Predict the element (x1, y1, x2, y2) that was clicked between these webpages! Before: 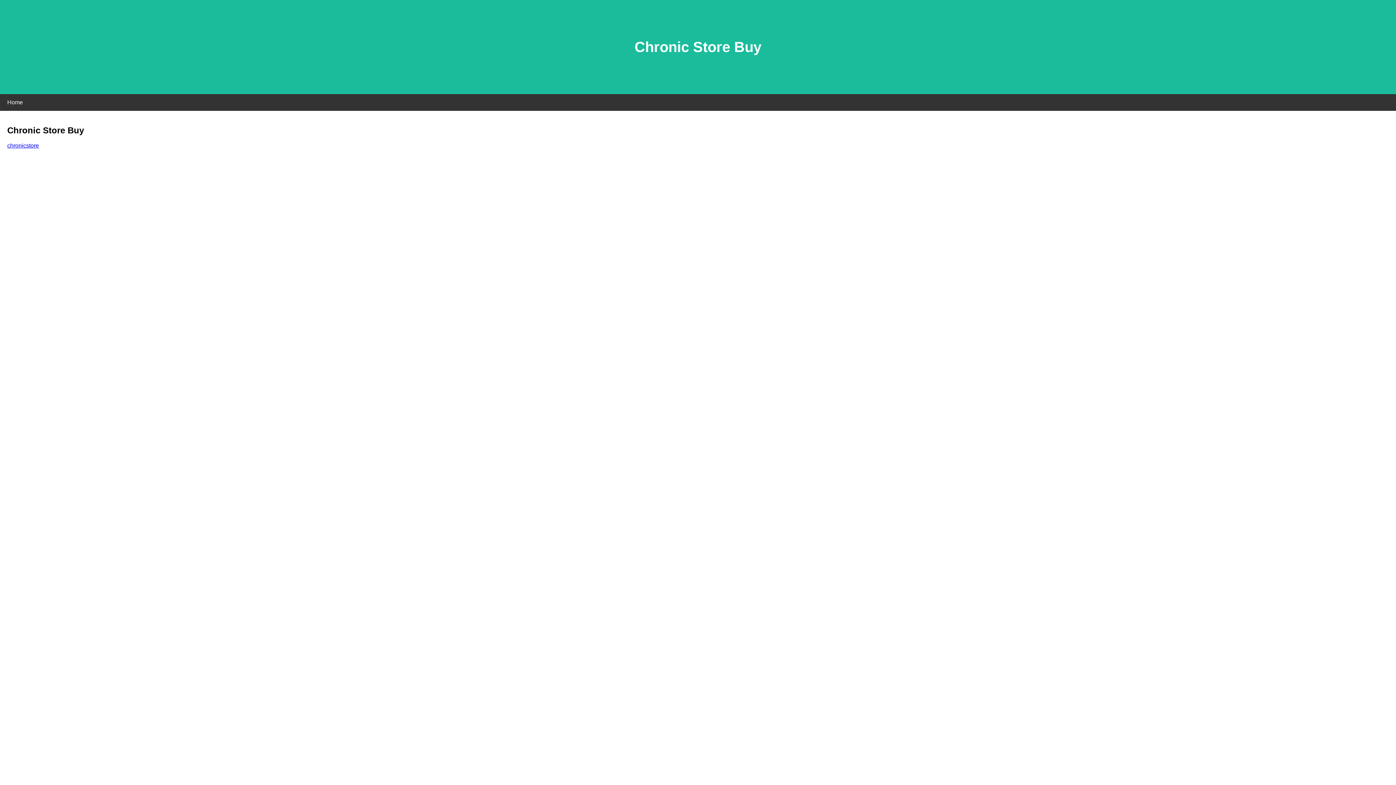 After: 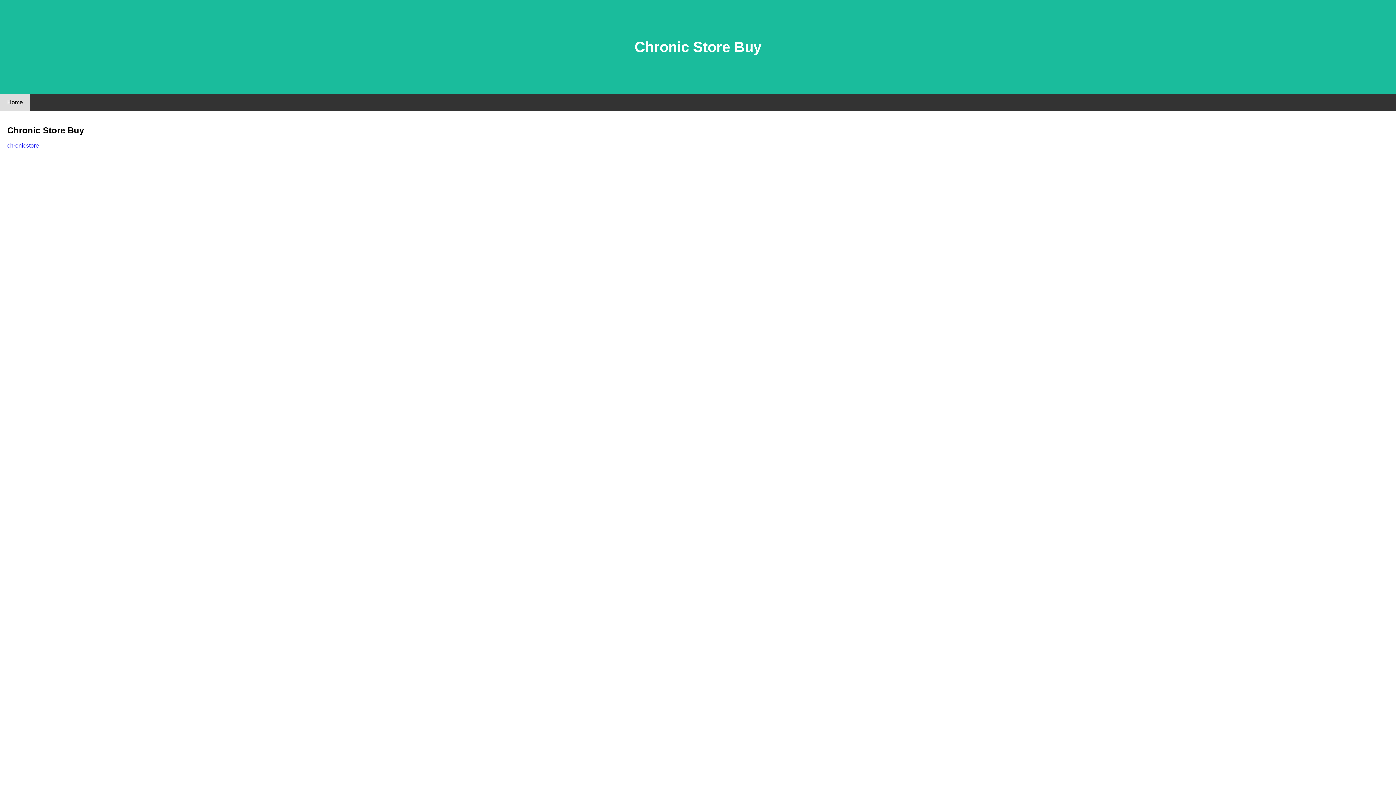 Action: label: Home bbox: (0, 94, 30, 110)